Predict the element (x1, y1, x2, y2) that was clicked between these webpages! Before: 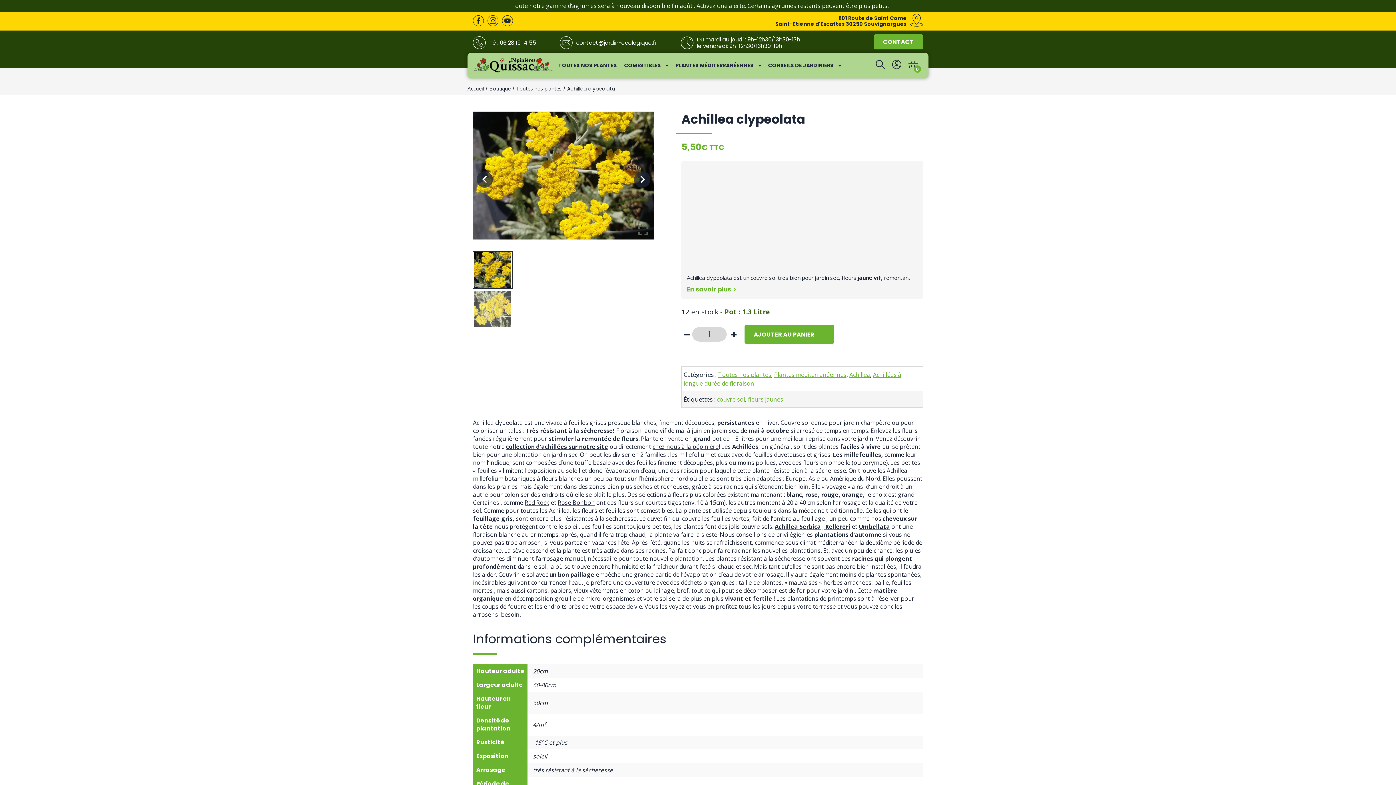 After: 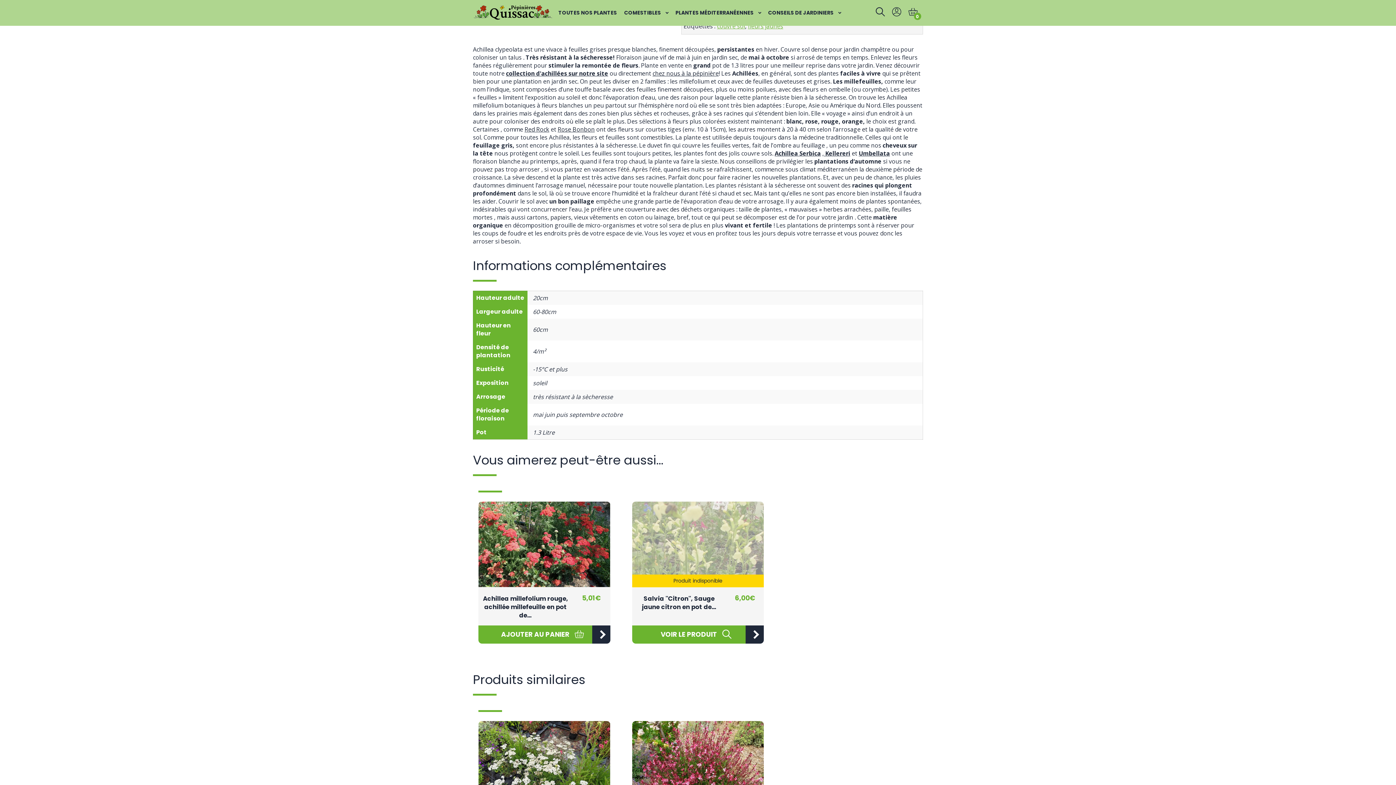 Action: bbox: (687, 285, 731, 293) label: En savoir plus